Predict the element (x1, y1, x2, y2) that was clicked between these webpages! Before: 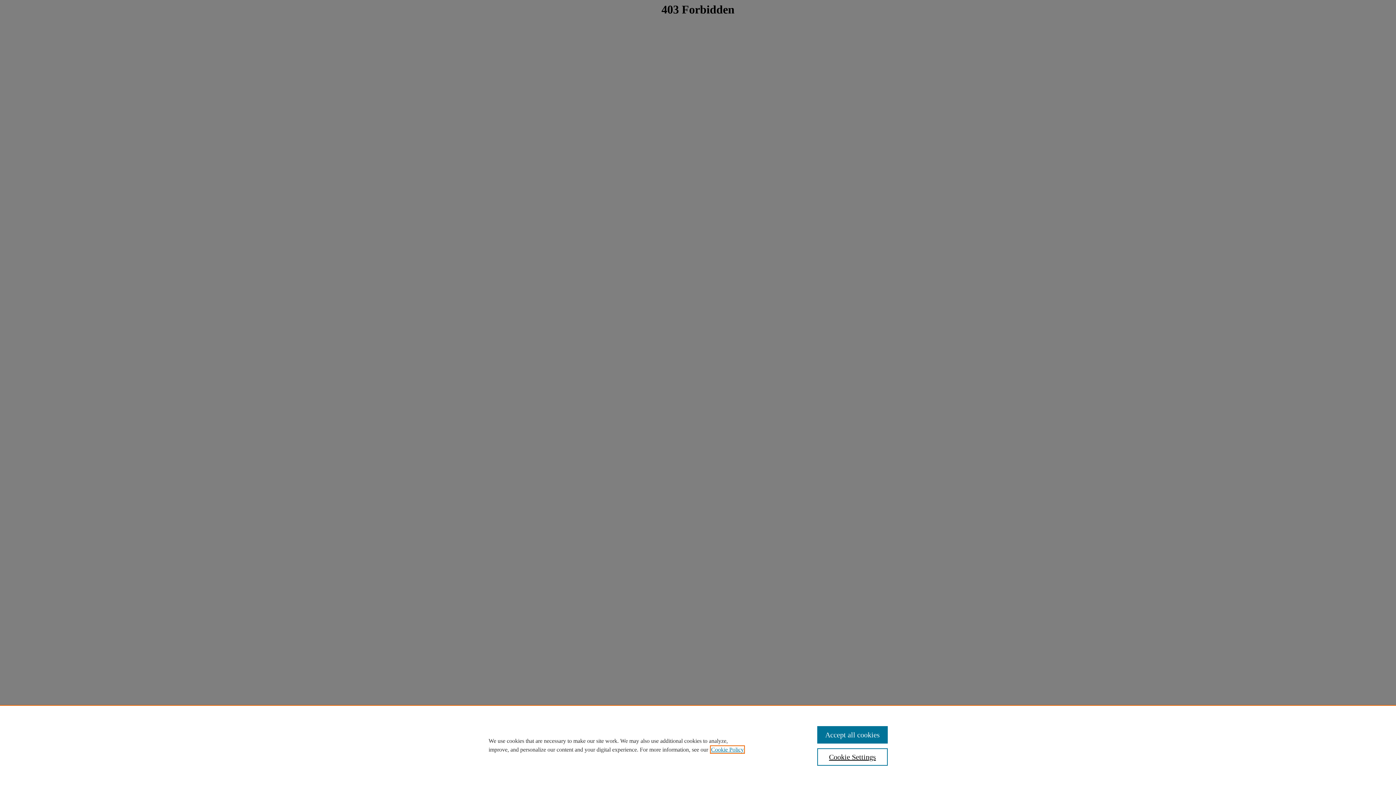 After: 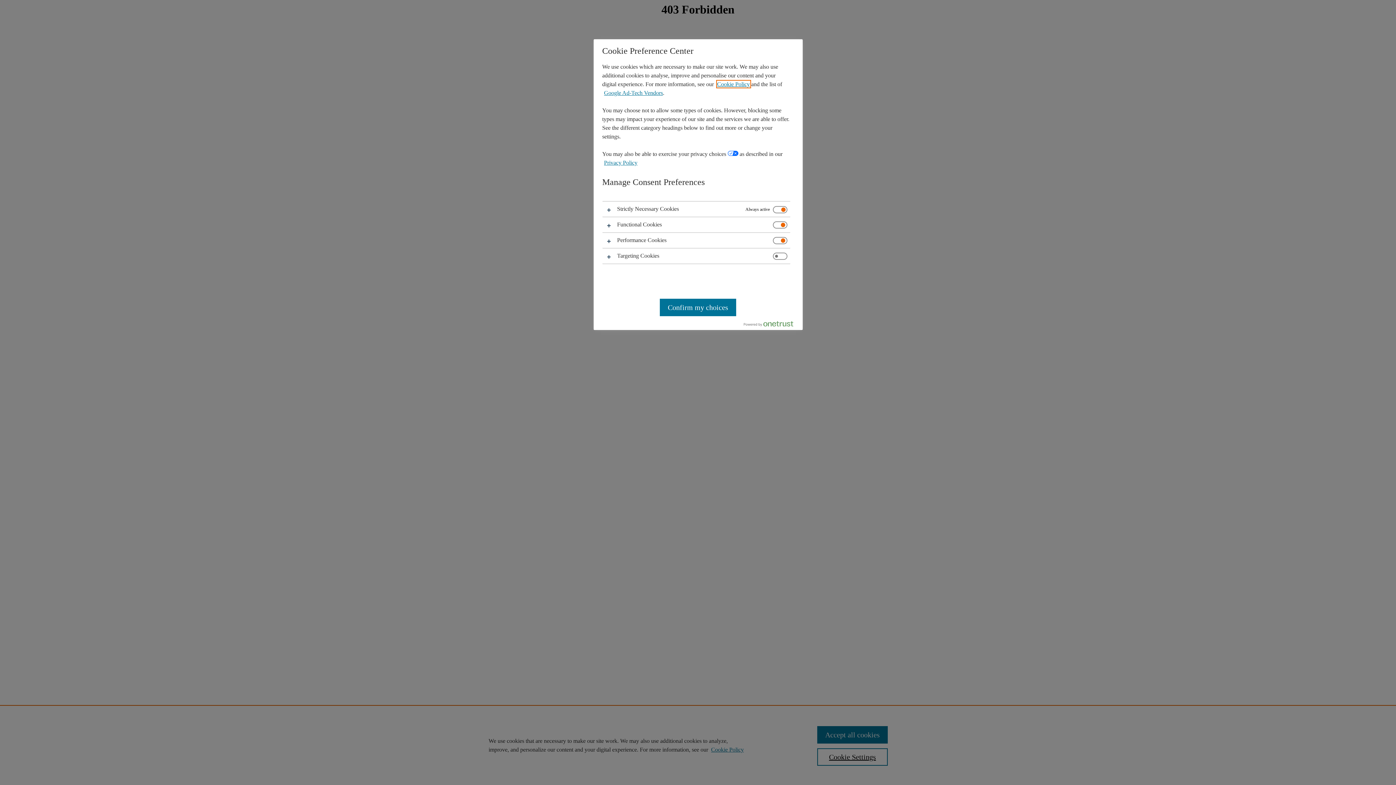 Action: bbox: (817, 748, 887, 766) label: Cookie Settings